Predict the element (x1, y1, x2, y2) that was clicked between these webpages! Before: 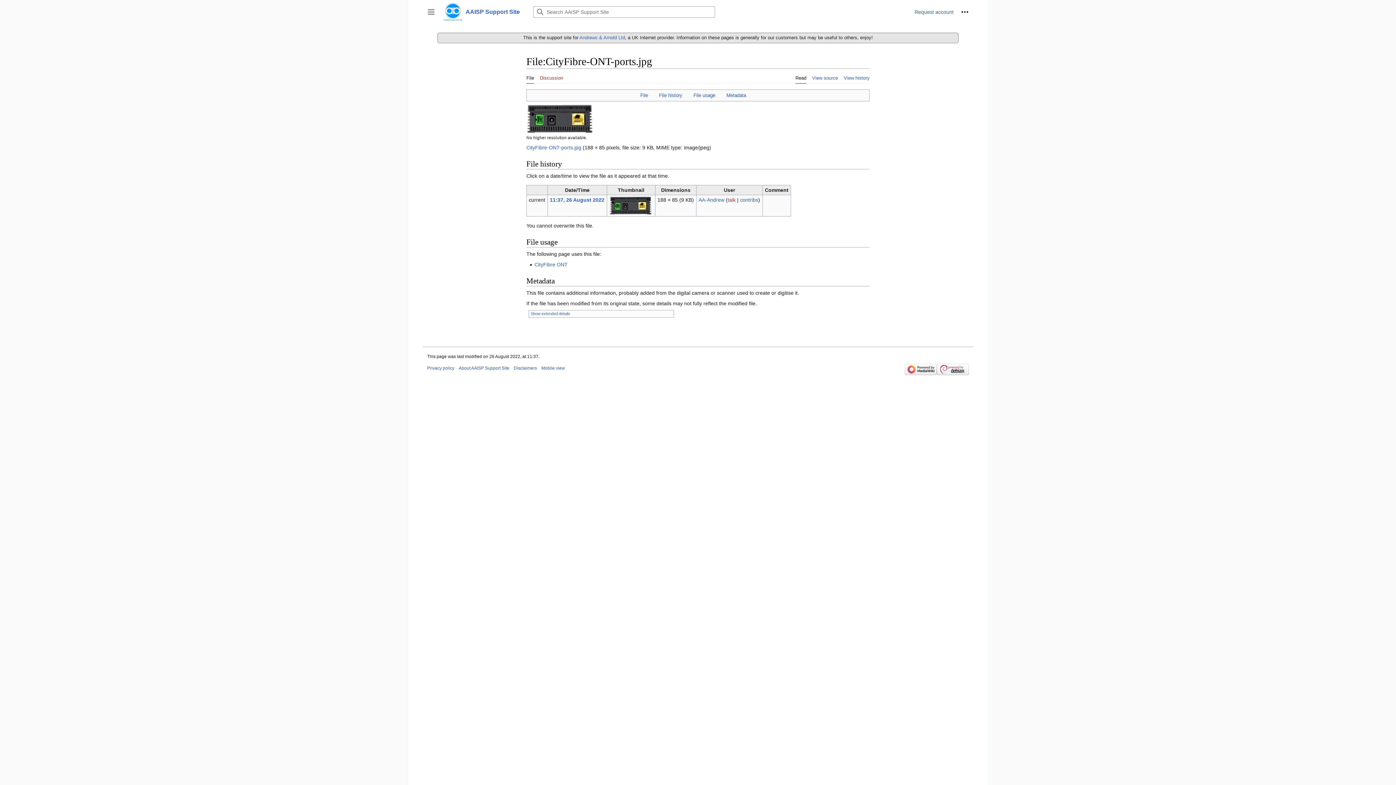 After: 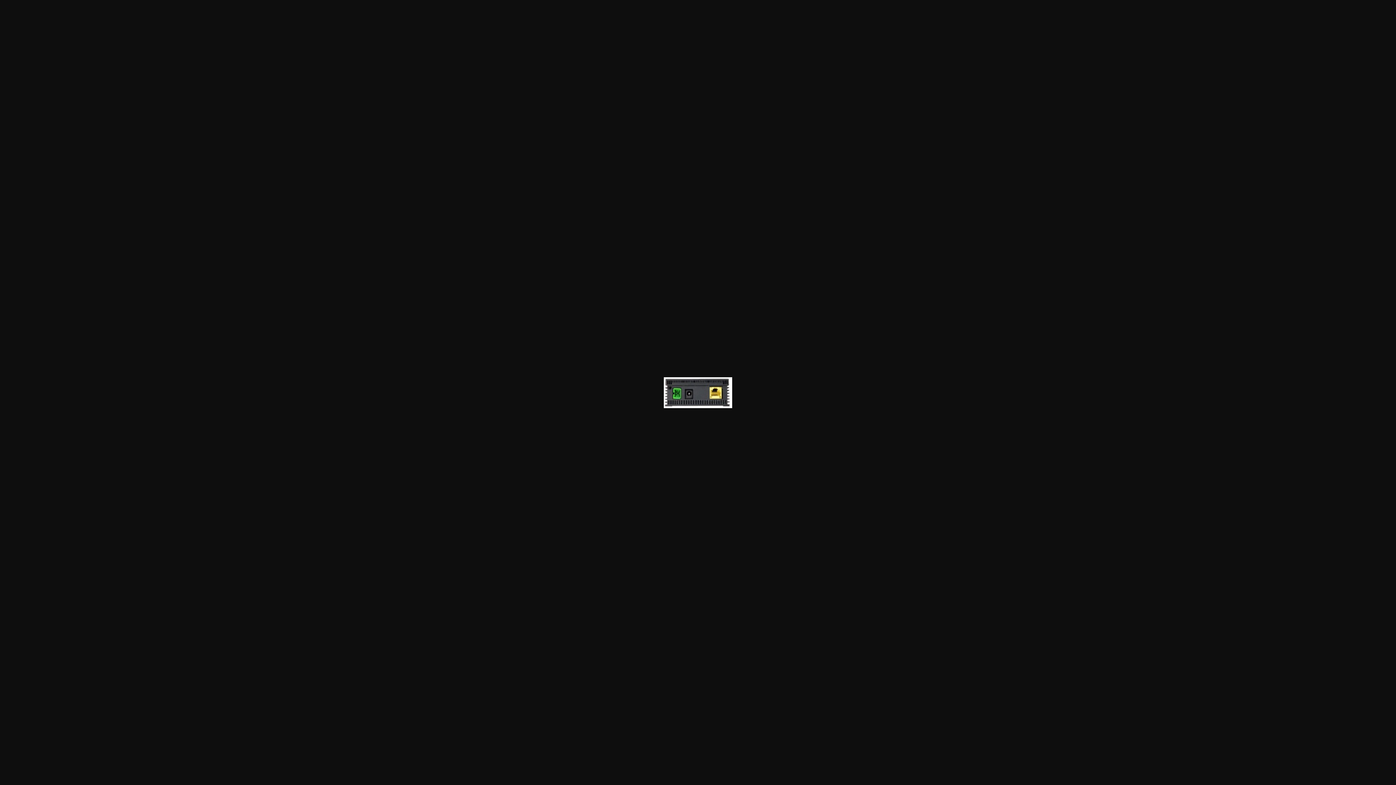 Action: label: 11:37, 26 August 2022 bbox: (550, 197, 604, 202)